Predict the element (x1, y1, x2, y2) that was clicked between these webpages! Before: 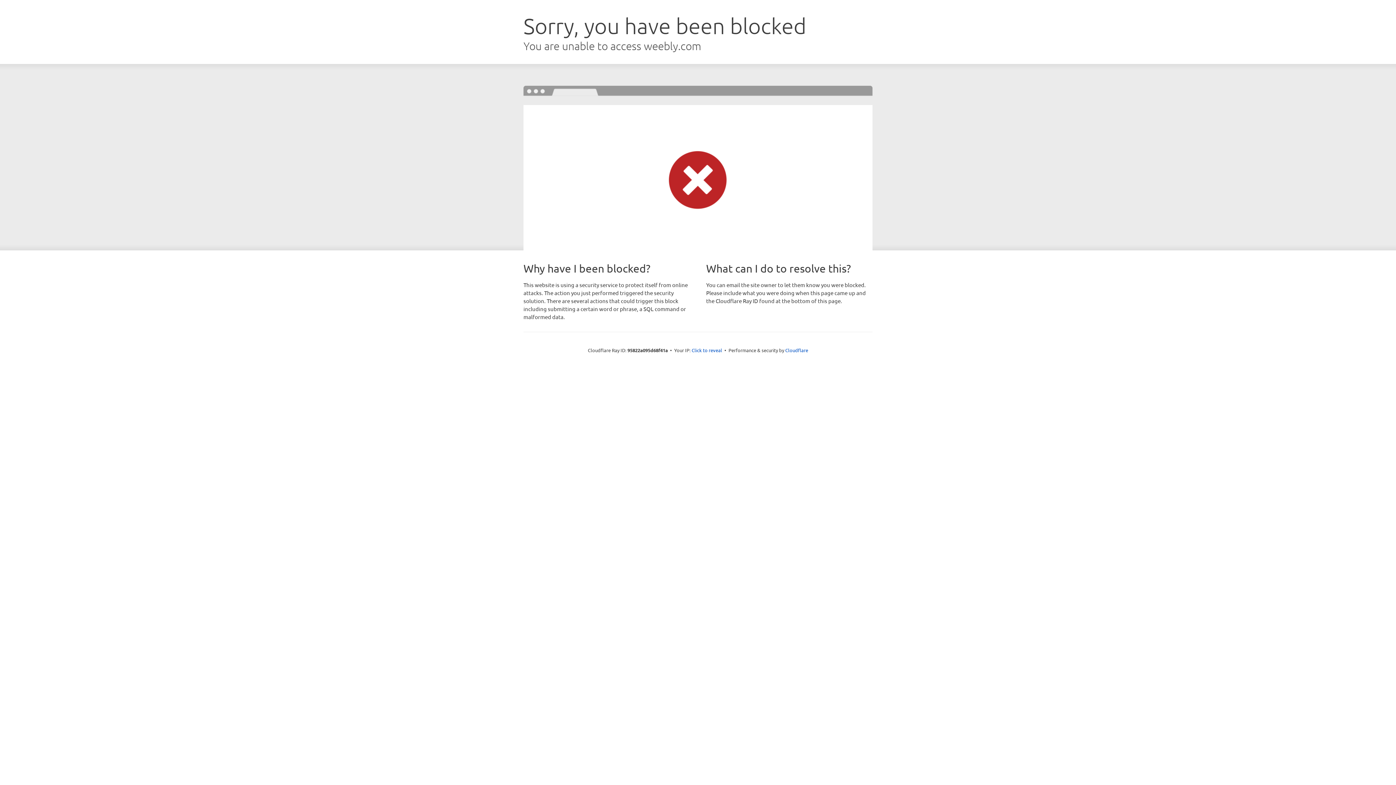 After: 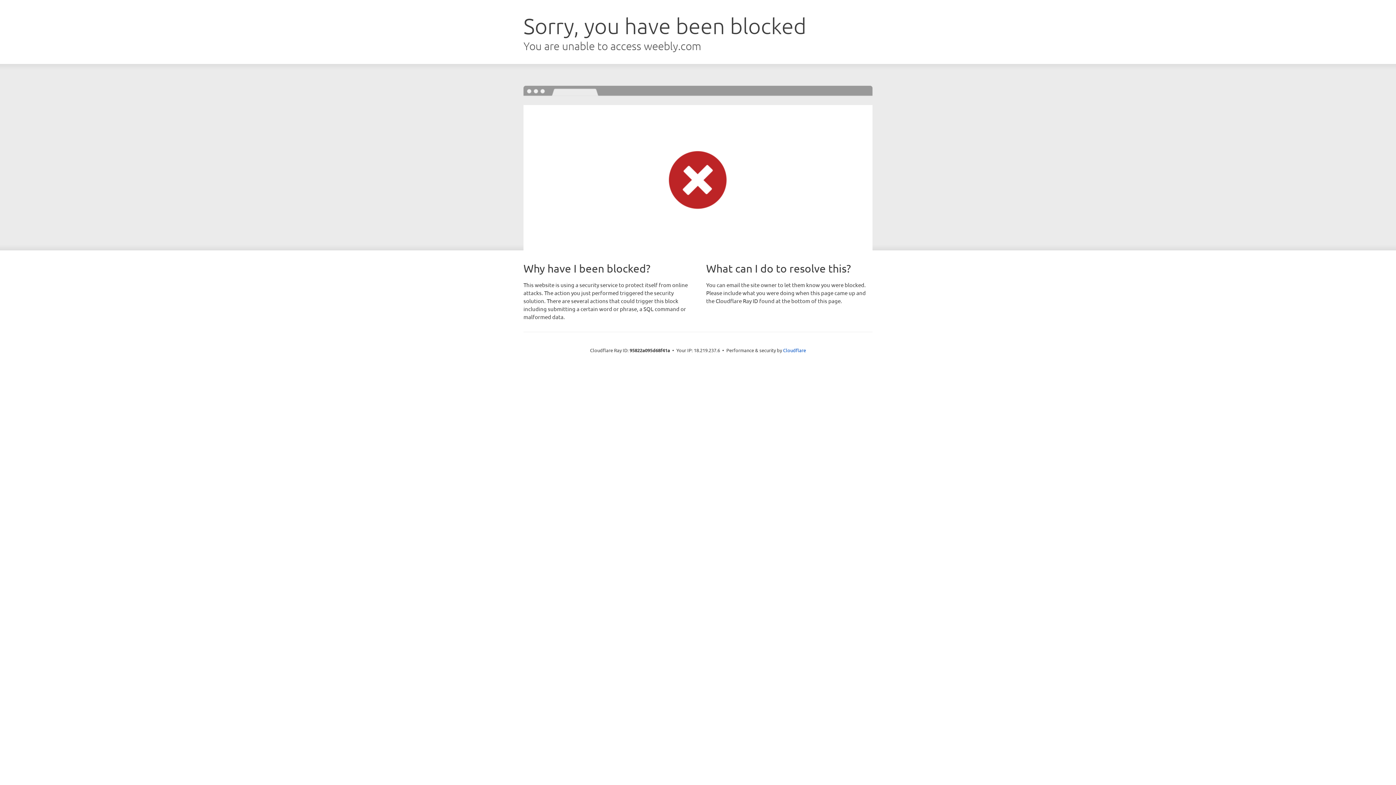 Action: bbox: (691, 346, 722, 353) label: Click to reveal